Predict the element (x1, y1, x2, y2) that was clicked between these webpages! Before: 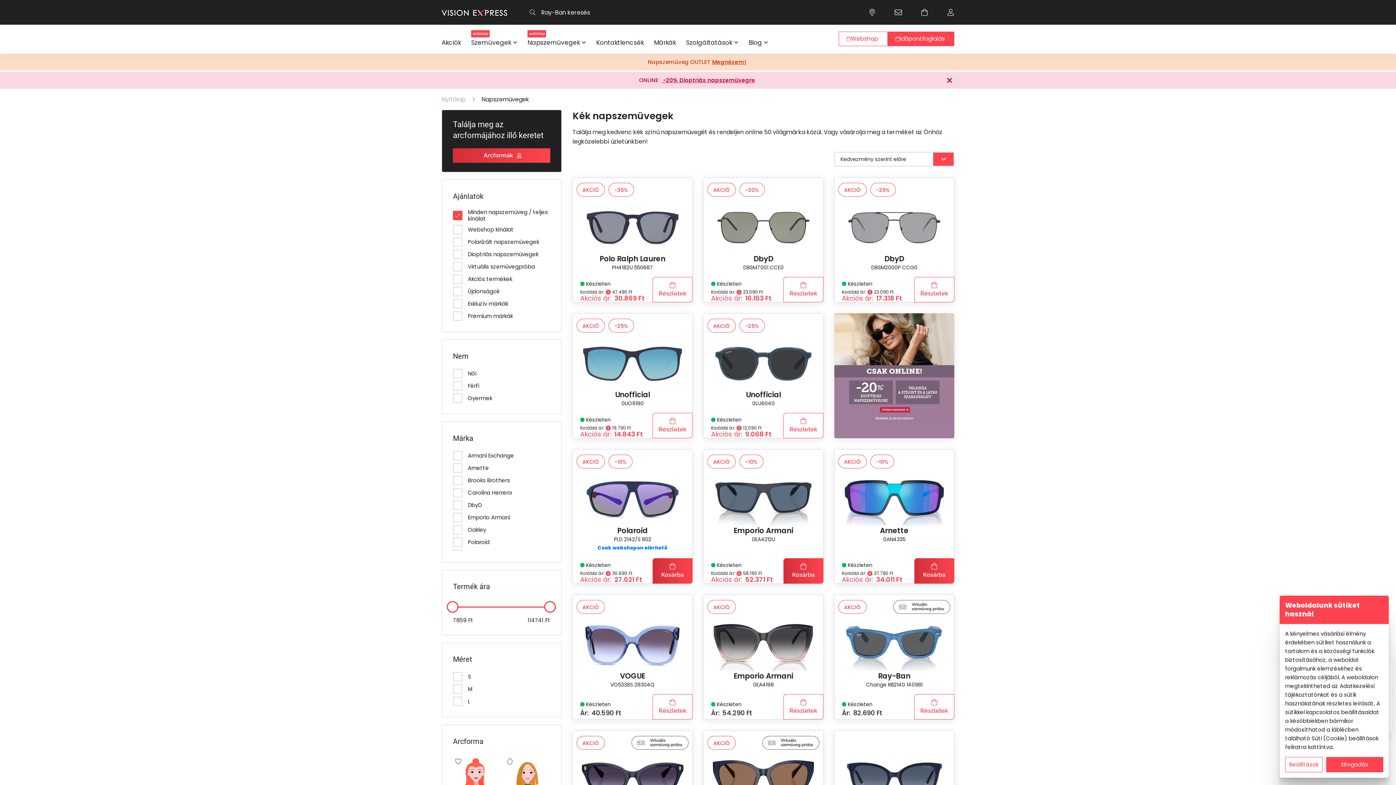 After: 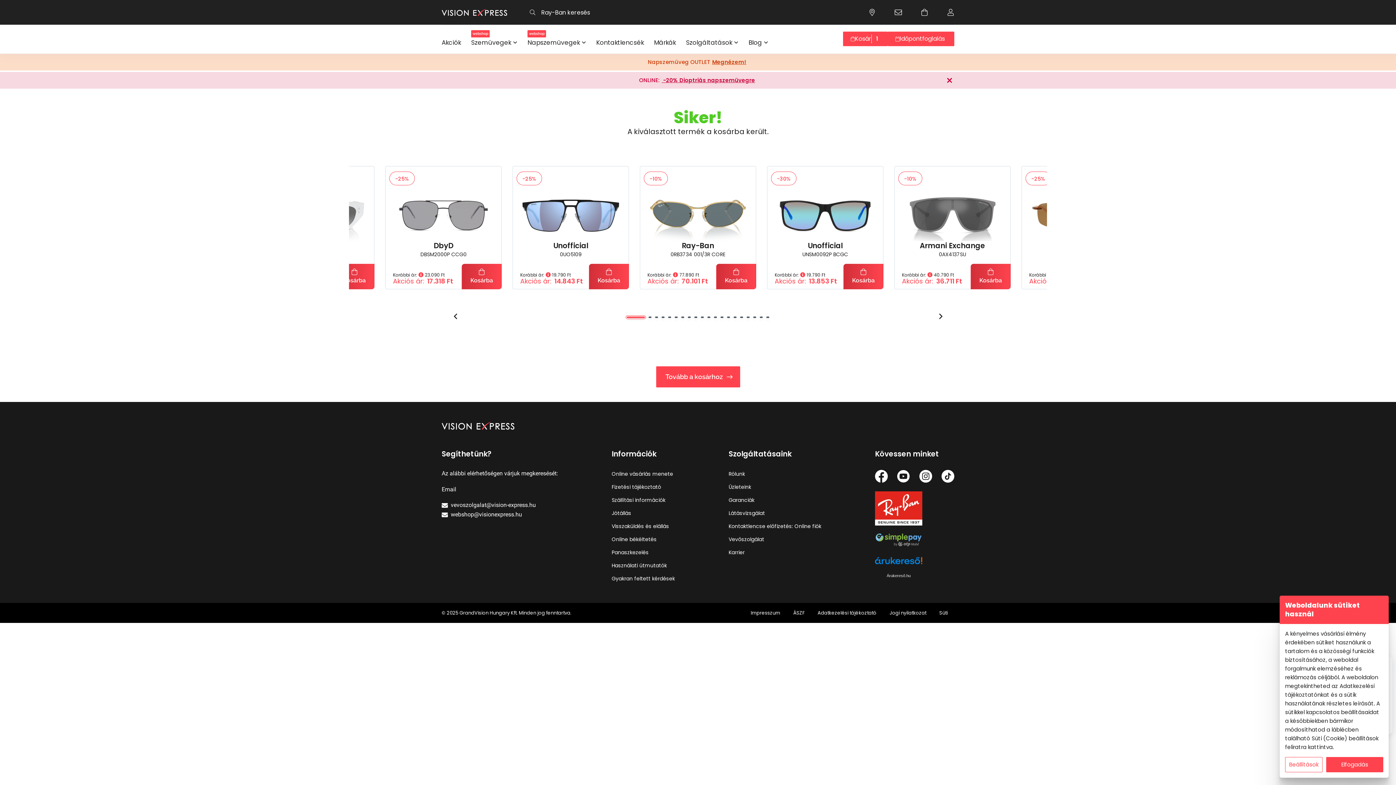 Action: bbox: (652, 558, 692, 583) label: Kosárba